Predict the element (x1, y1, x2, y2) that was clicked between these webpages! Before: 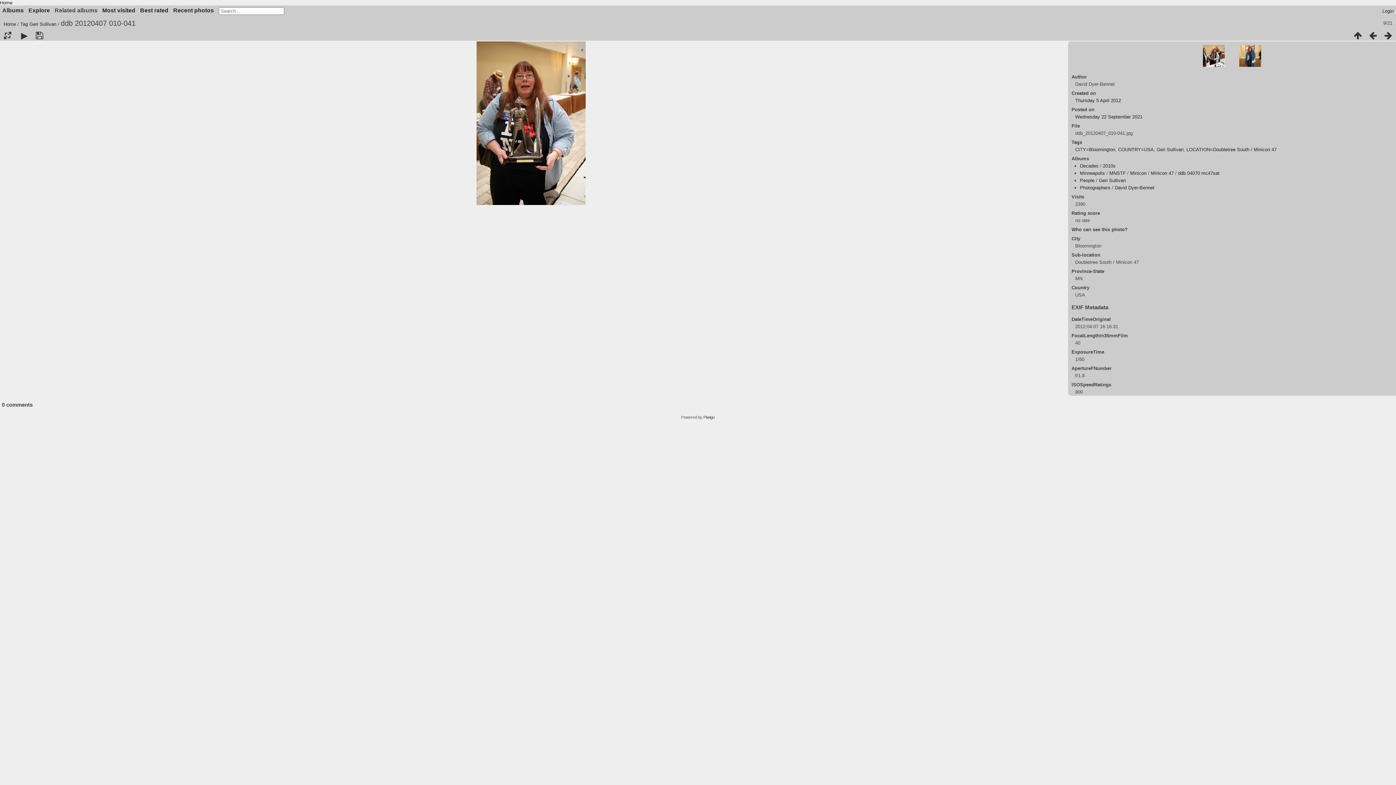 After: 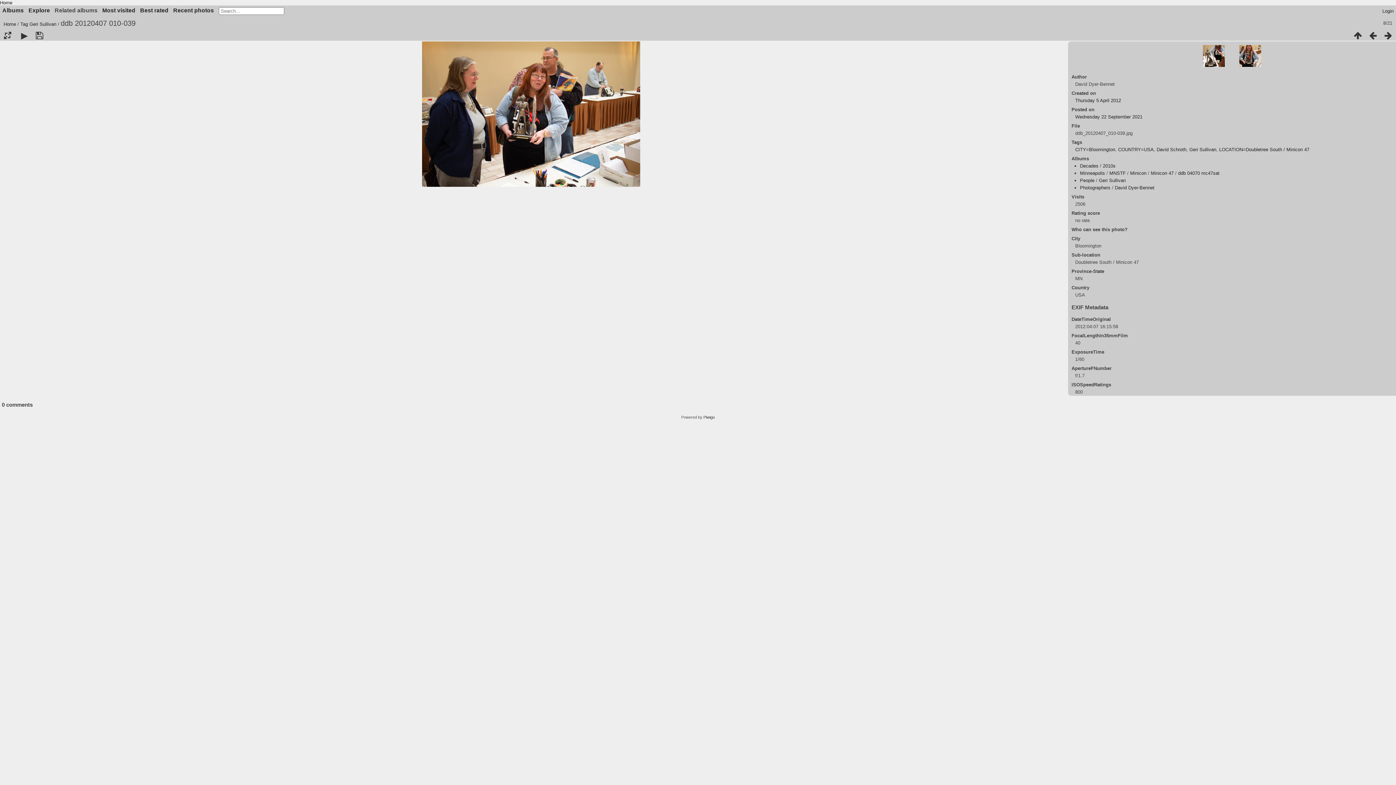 Action: bbox: (1365, 30, 1381, 40)